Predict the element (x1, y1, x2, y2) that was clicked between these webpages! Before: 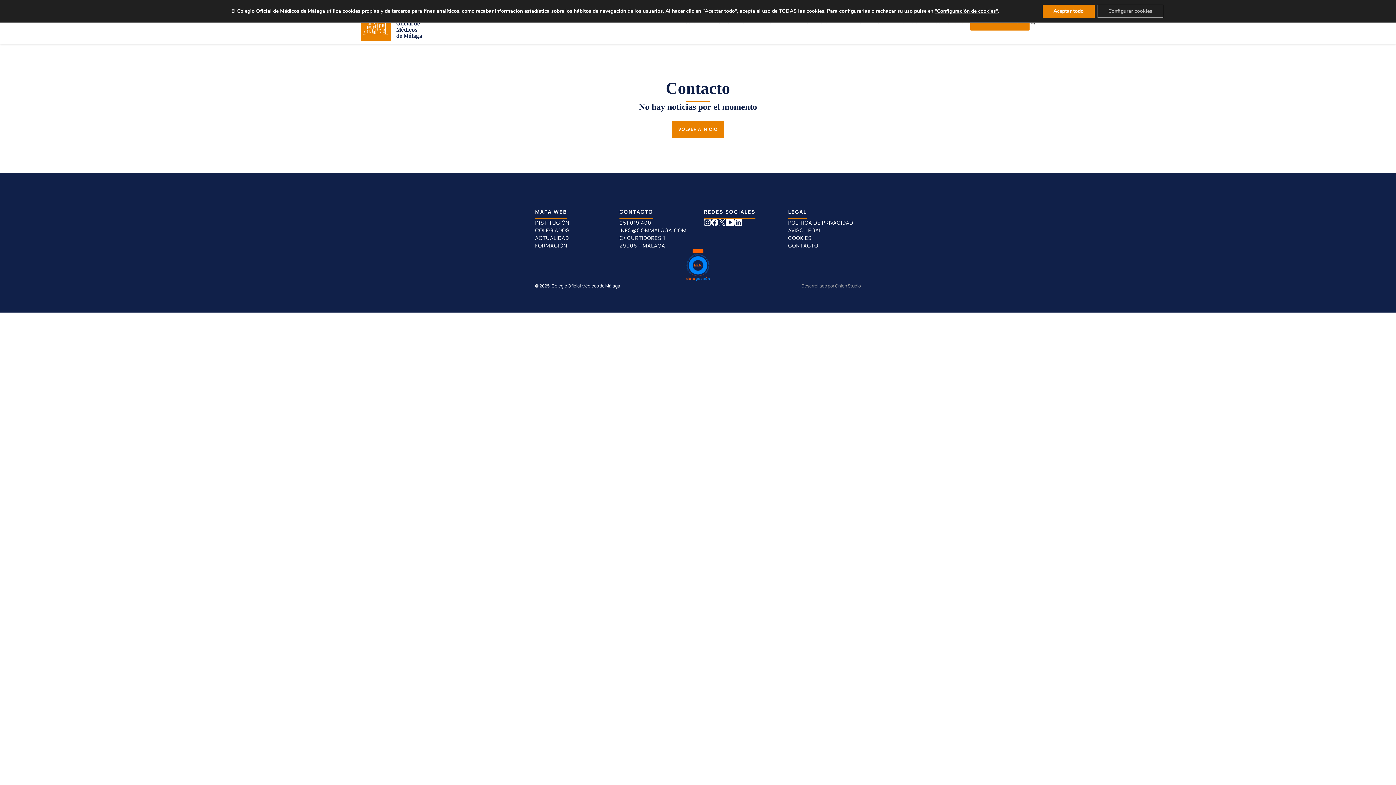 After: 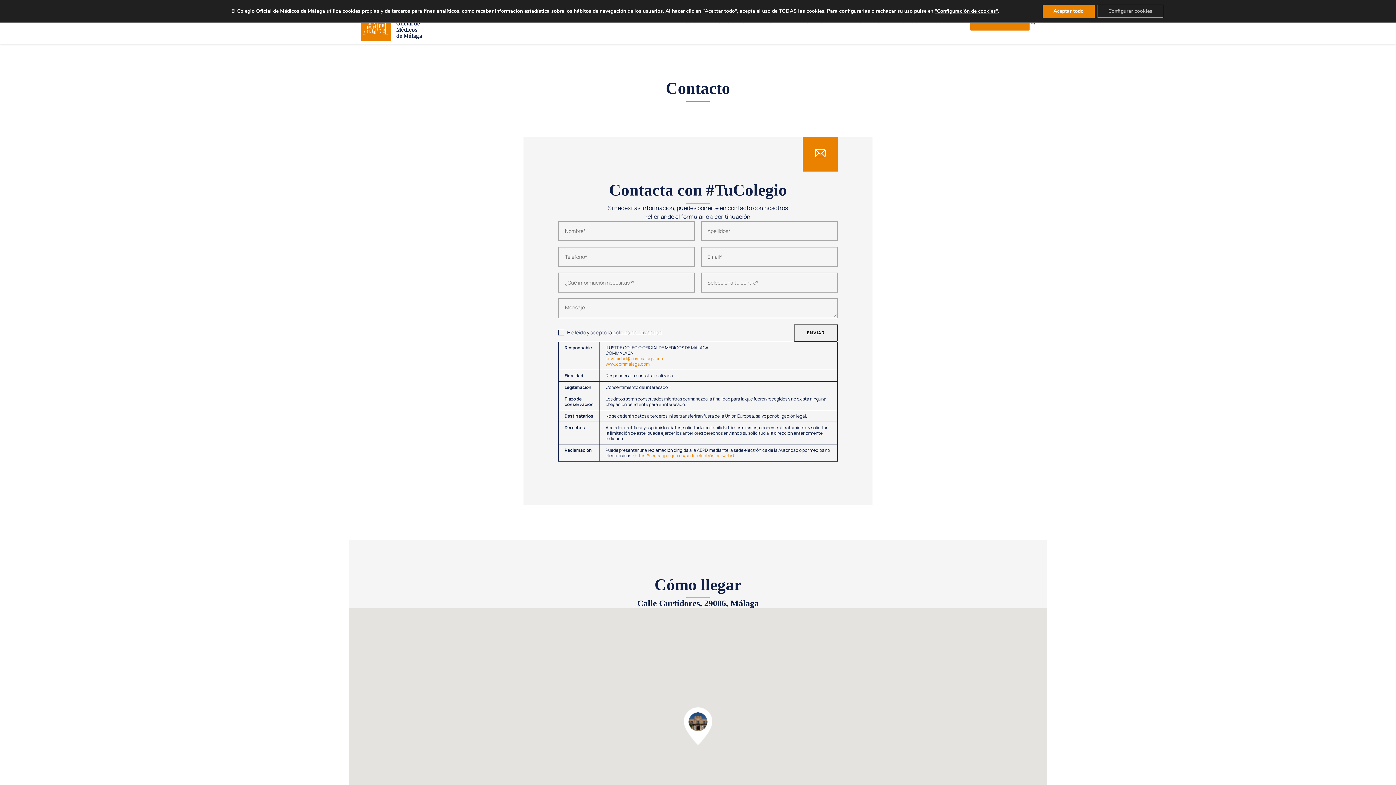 Action: bbox: (788, 241, 818, 249) label: CONTACTO